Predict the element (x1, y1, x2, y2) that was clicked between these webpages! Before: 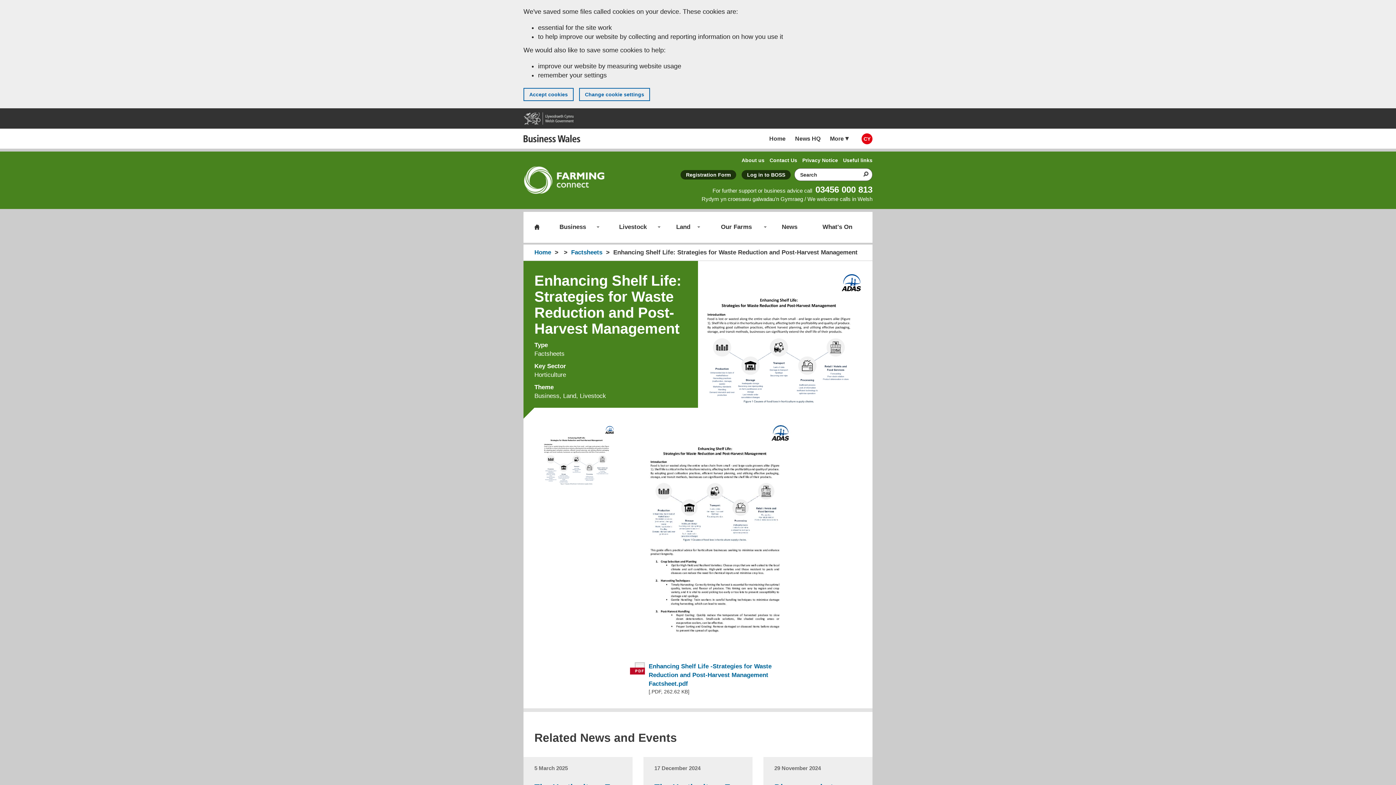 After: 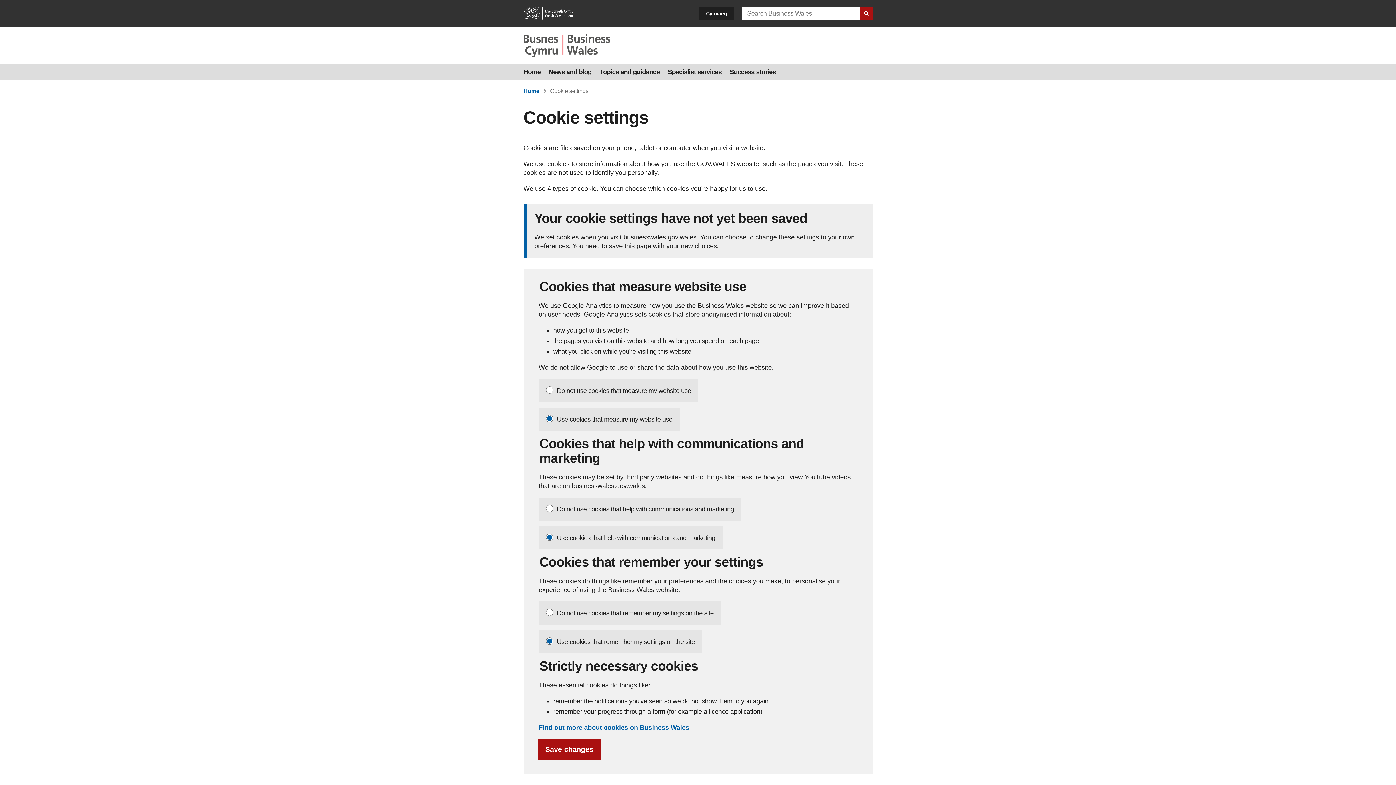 Action: bbox: (579, 88, 650, 101) label: Change cookie settings